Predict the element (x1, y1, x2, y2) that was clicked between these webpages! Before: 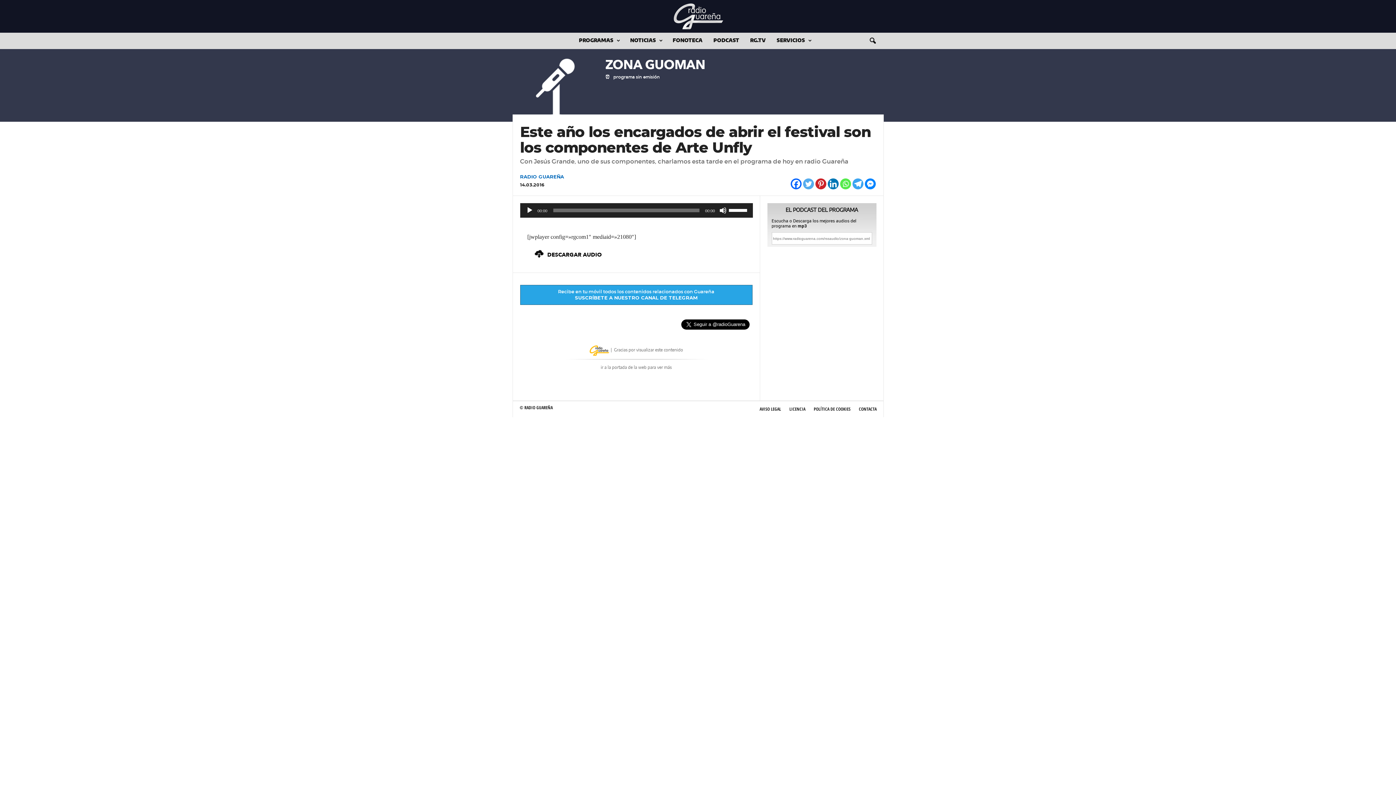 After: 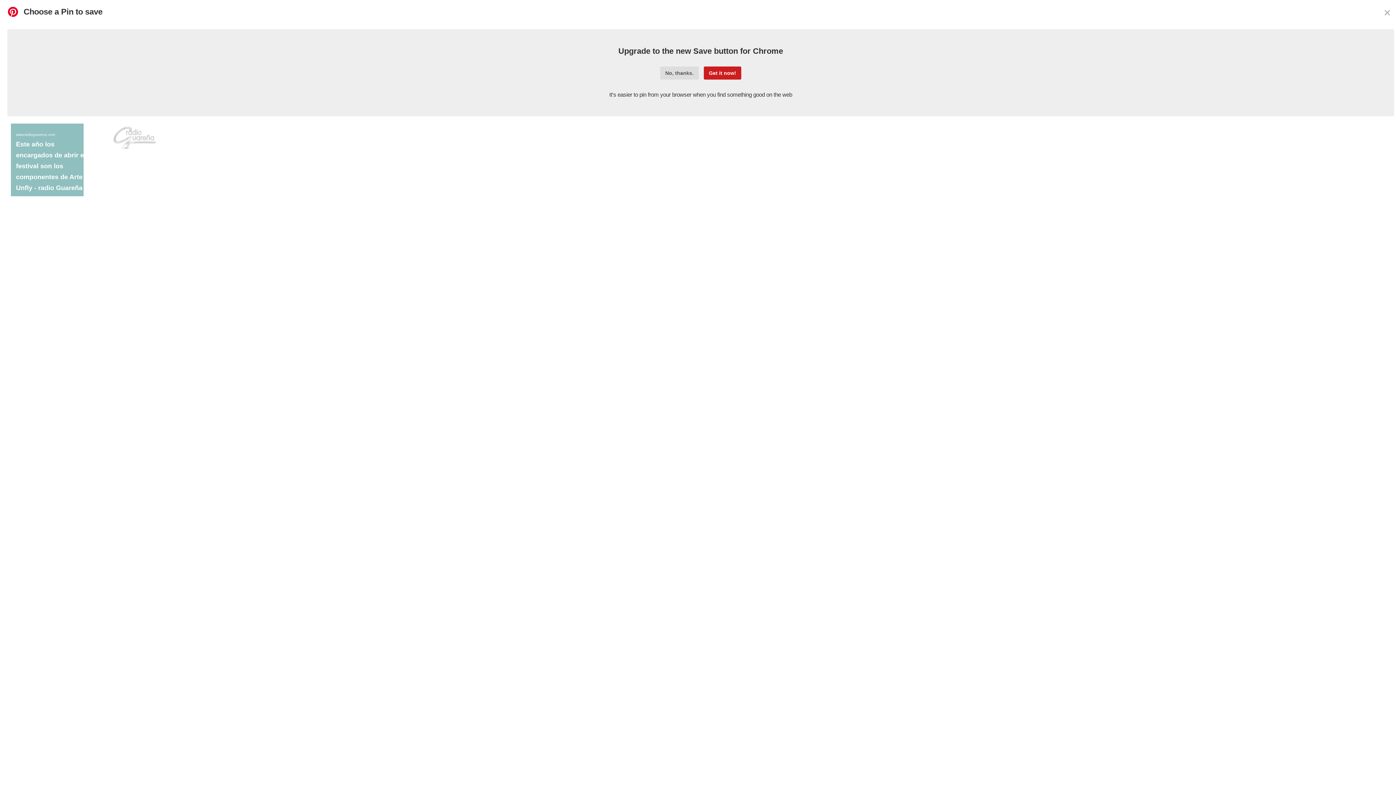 Action: label: Pinterest bbox: (815, 178, 826, 189)